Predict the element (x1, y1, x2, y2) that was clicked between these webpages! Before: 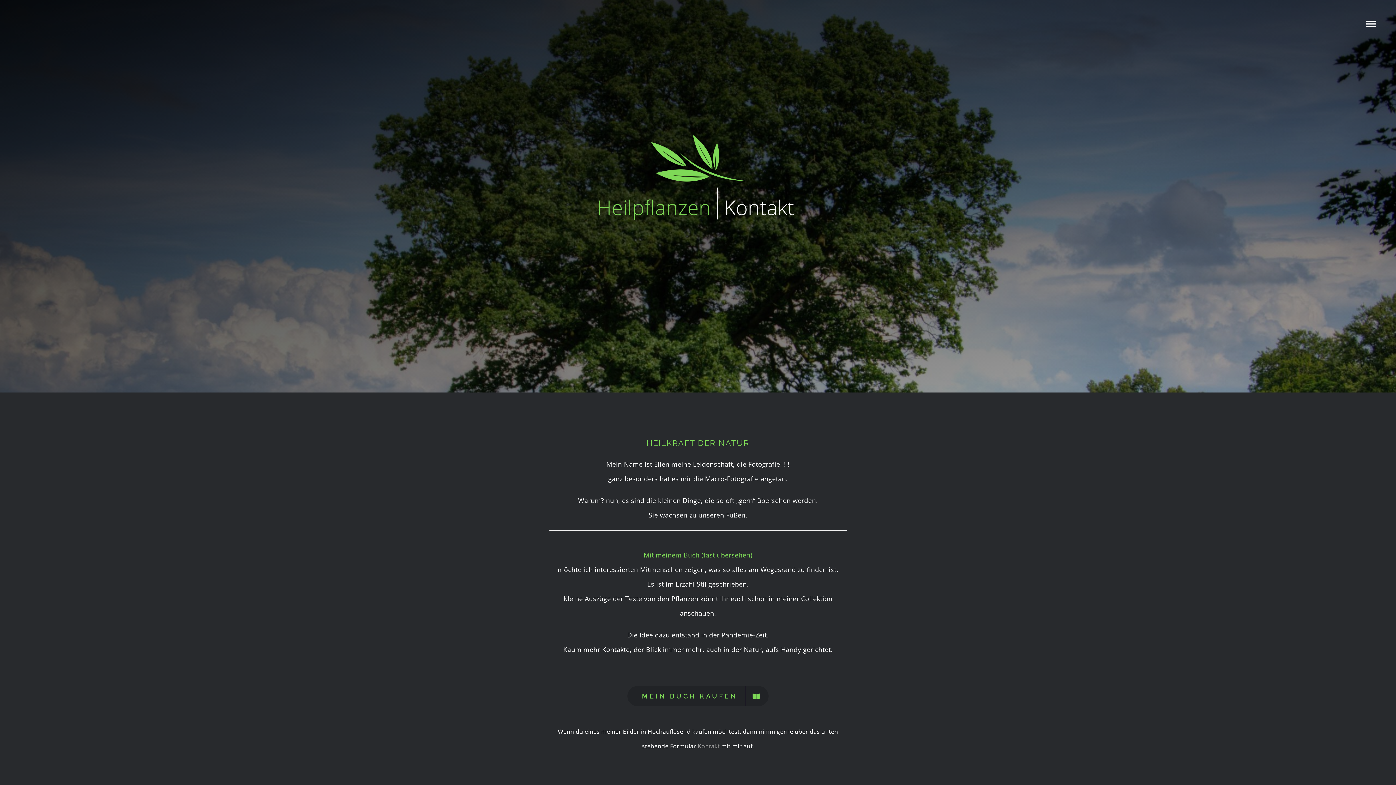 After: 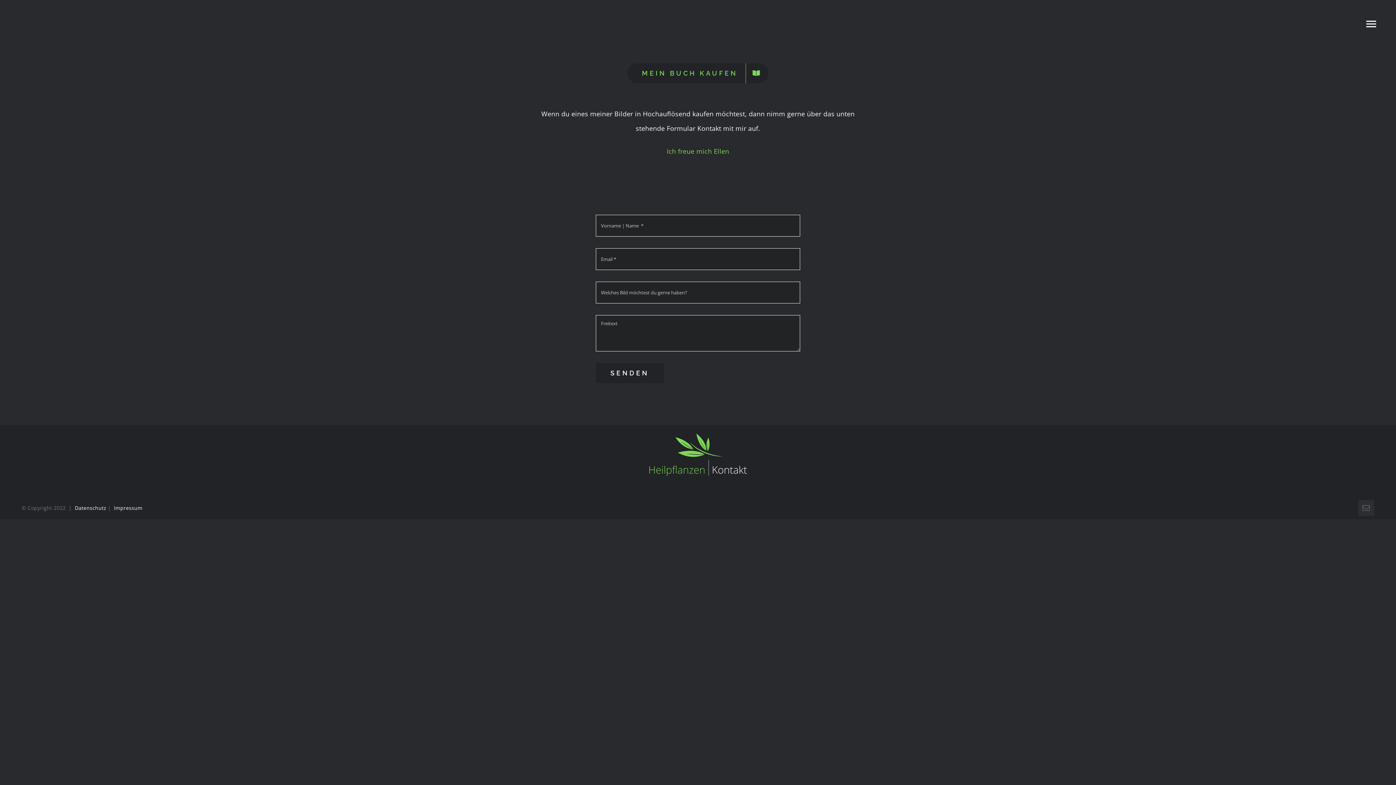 Action: label: Kontakt bbox: (697, 742, 719, 750)